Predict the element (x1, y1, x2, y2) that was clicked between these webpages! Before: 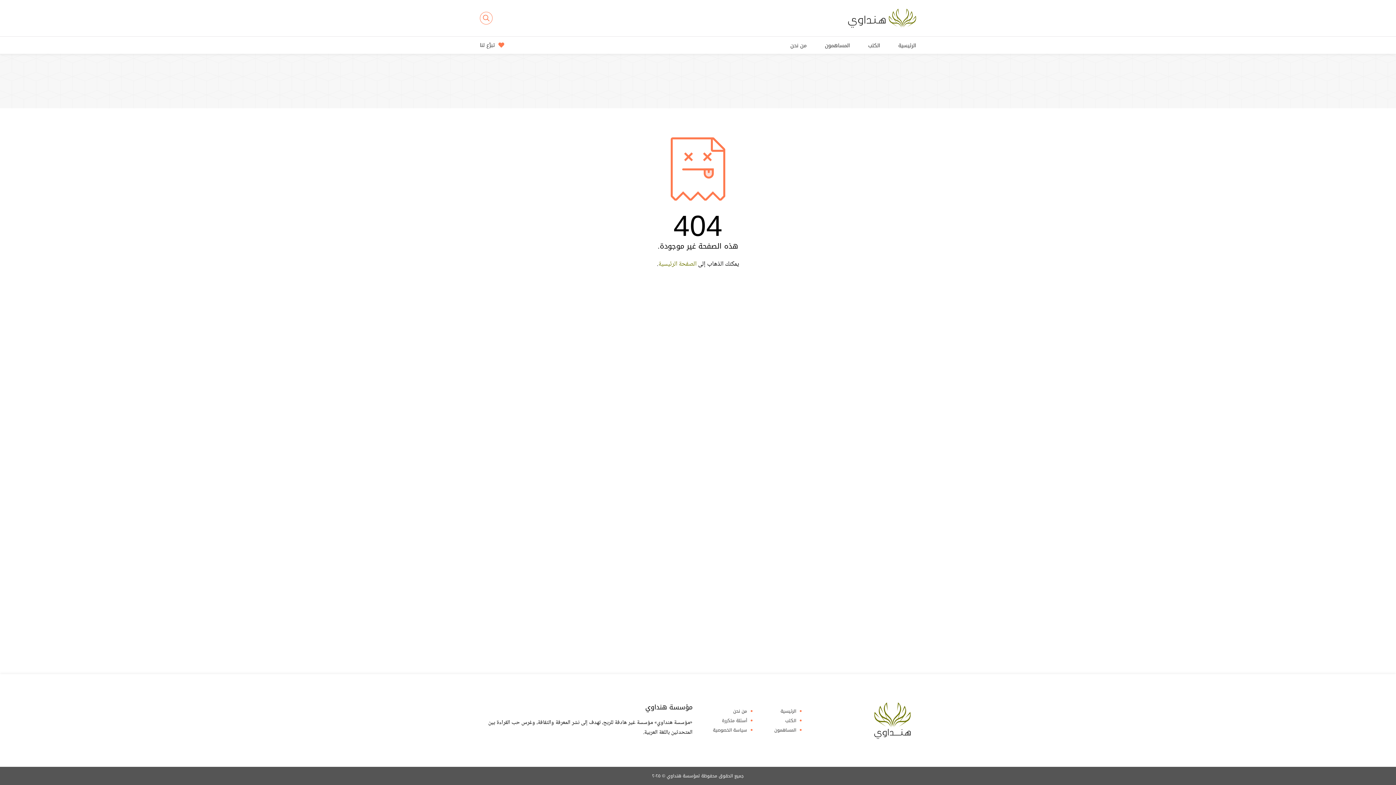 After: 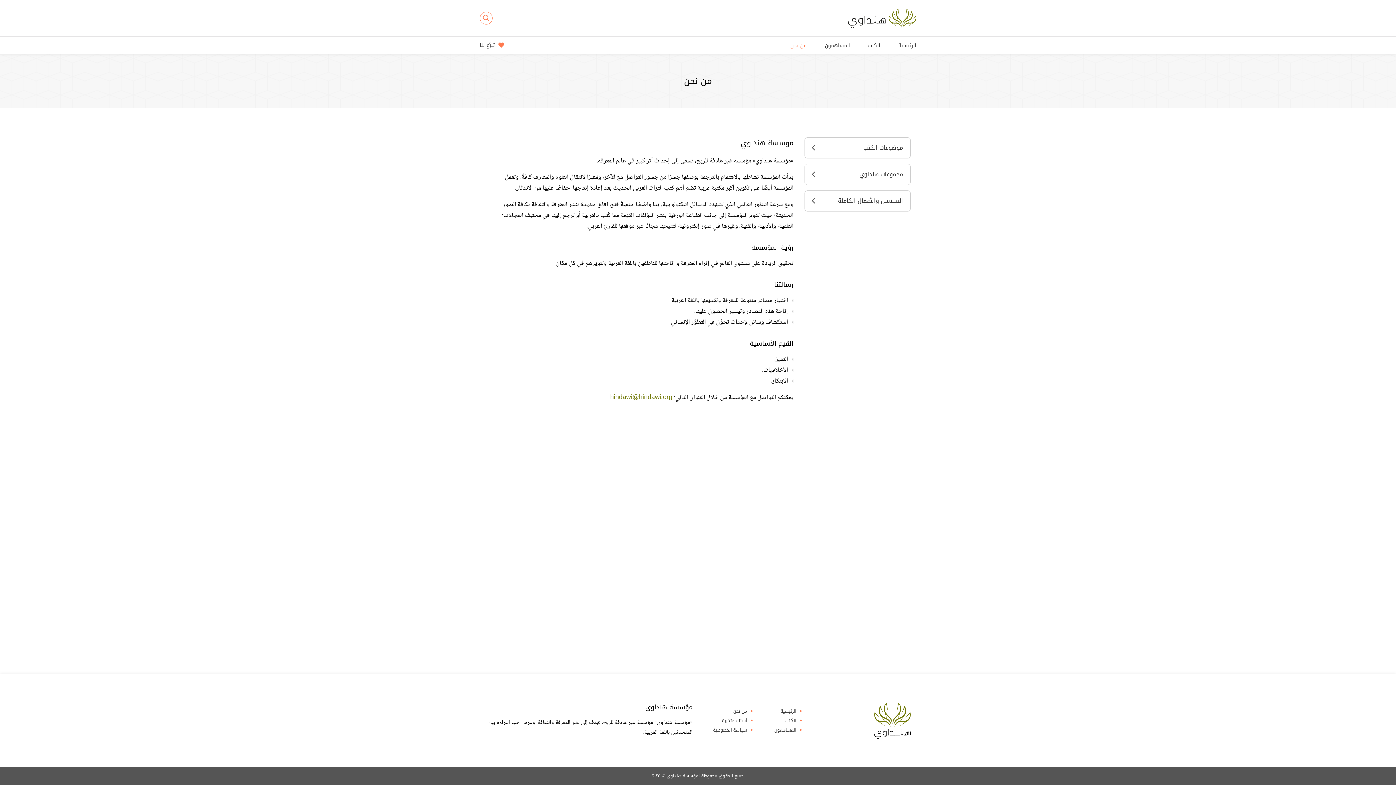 Action: label: من نحن bbox: (733, 709, 747, 713)